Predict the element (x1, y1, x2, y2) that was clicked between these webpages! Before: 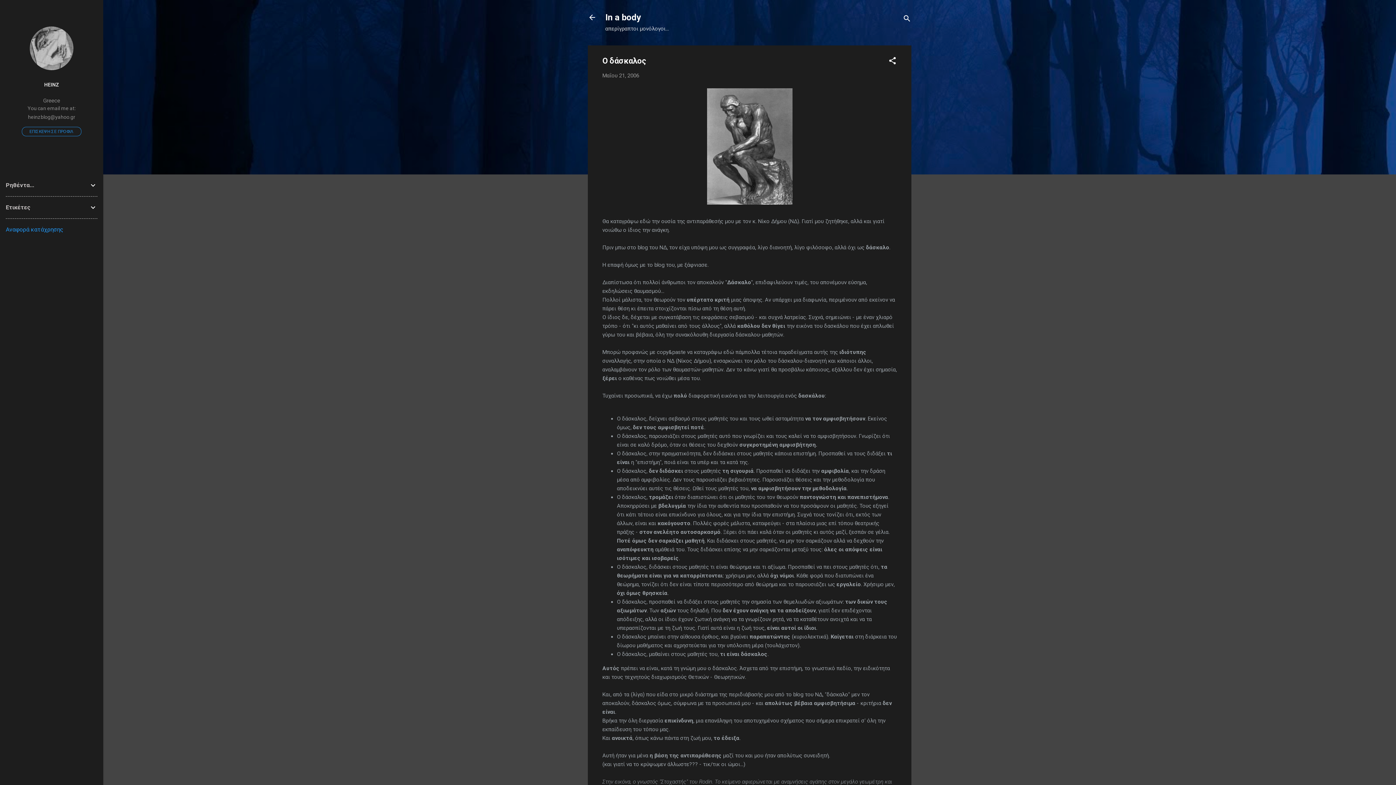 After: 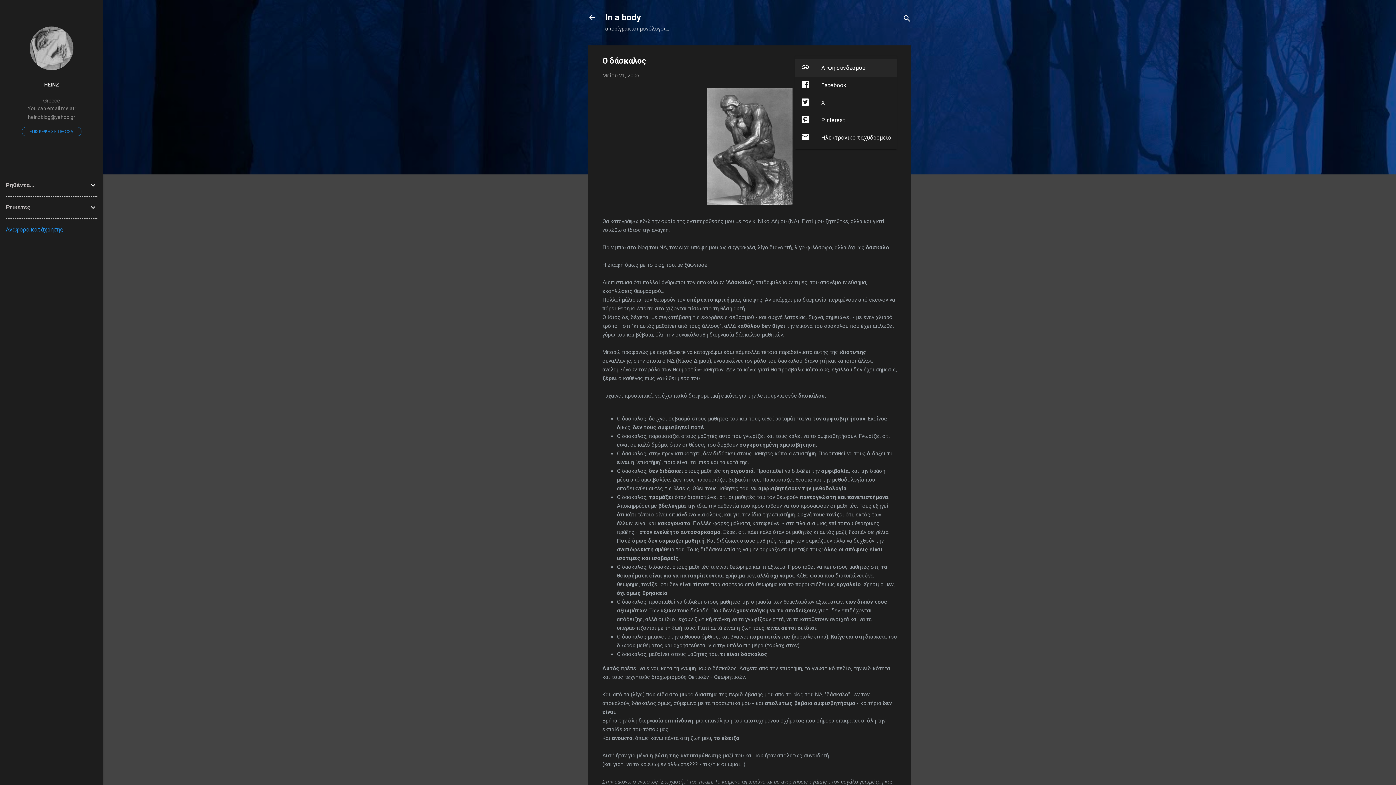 Action: bbox: (888, 56, 897, 67) label: Κοινή χρήση